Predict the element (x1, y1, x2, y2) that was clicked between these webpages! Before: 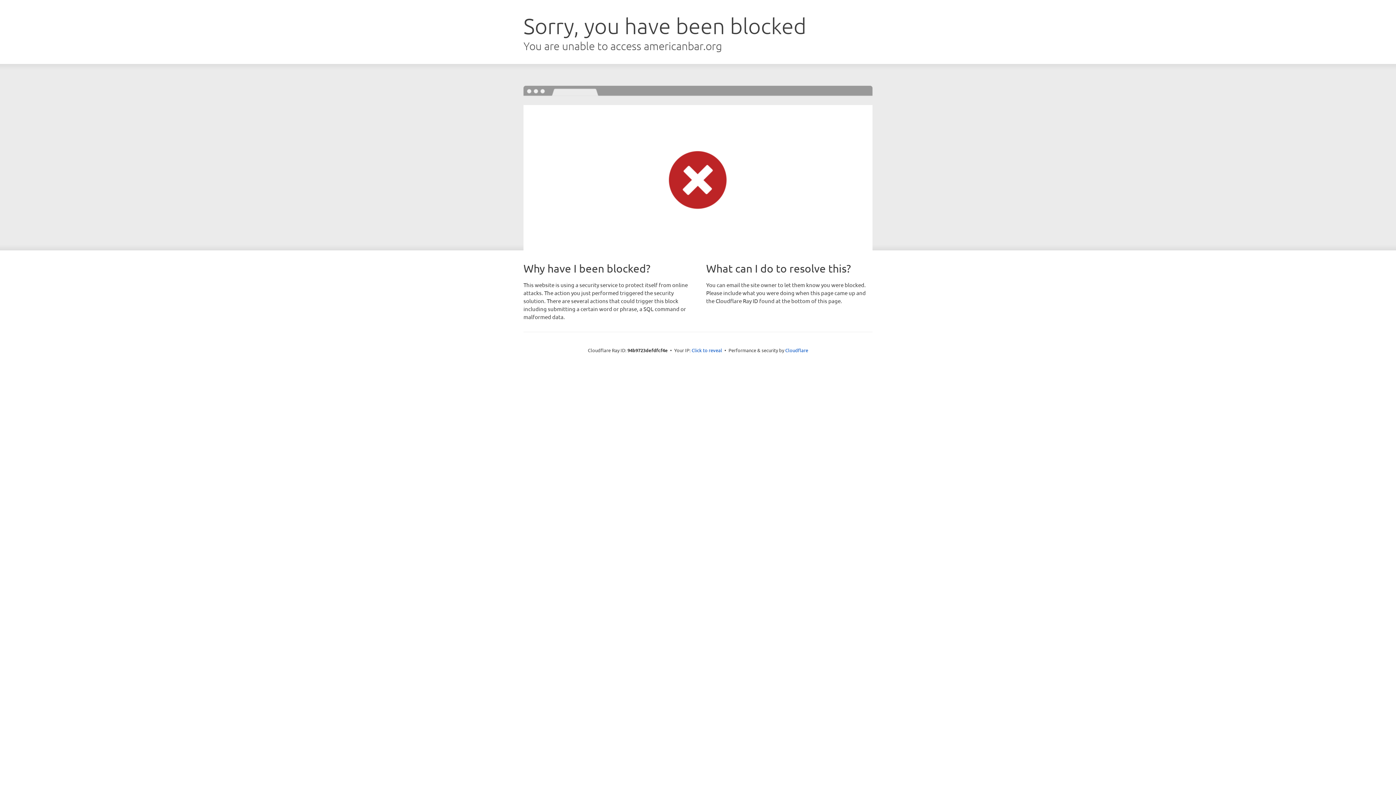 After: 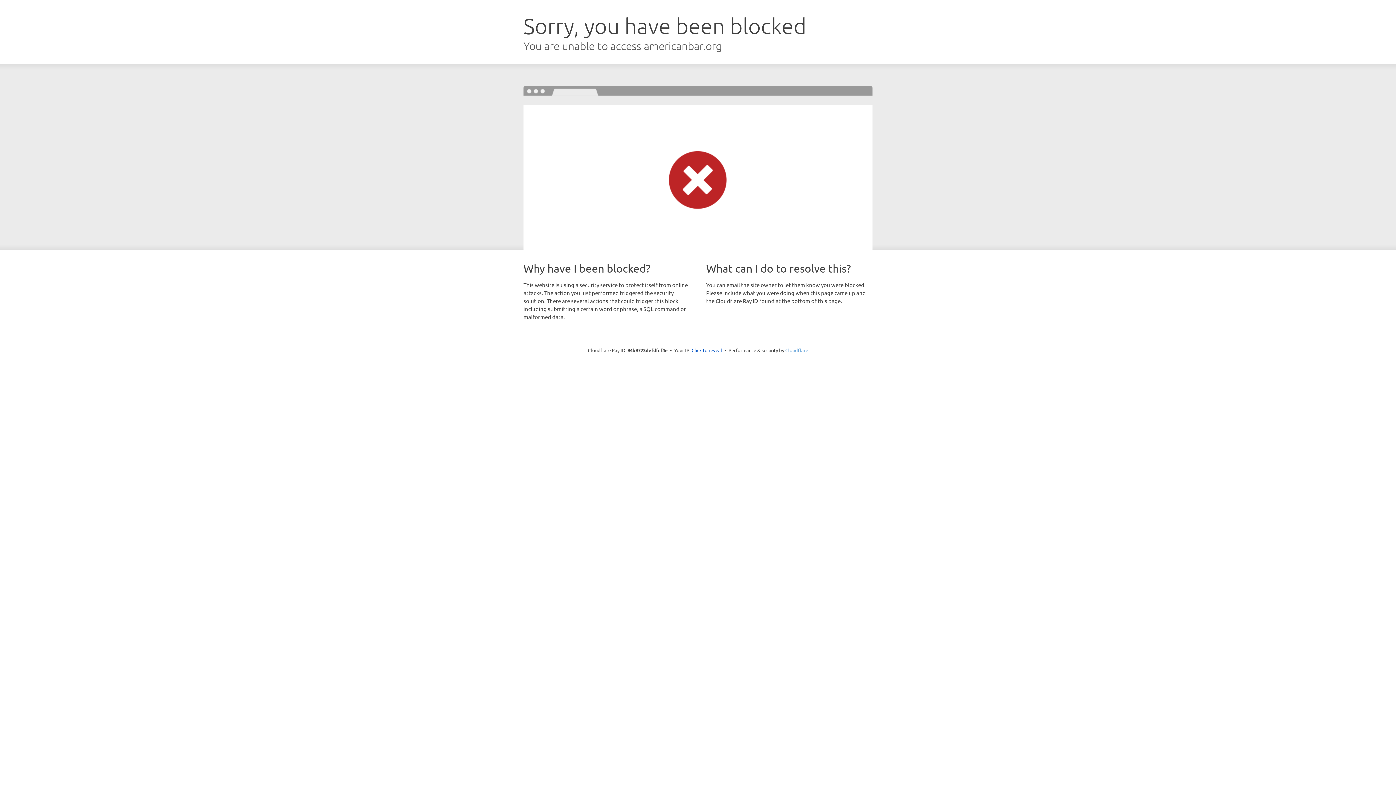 Action: bbox: (785, 347, 808, 353) label: Cloudflare